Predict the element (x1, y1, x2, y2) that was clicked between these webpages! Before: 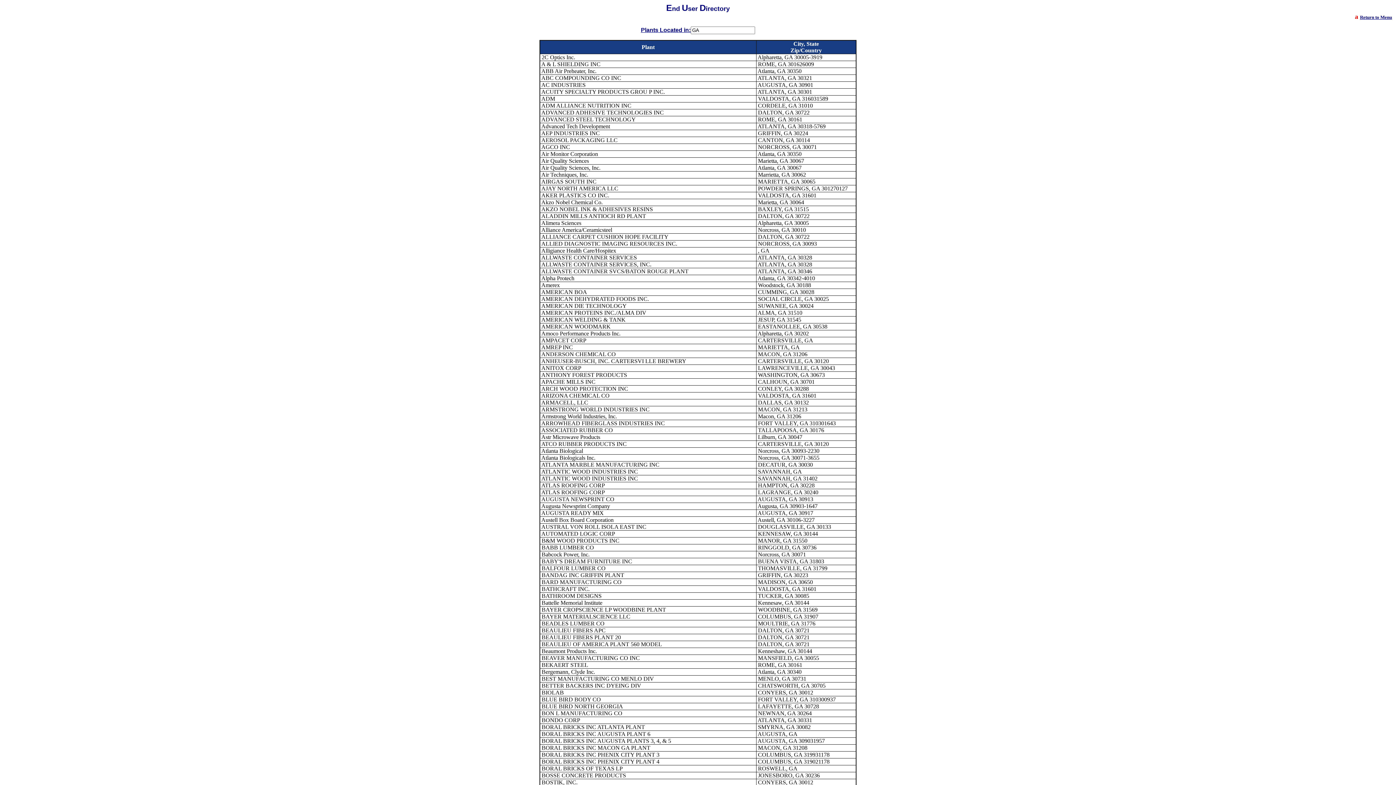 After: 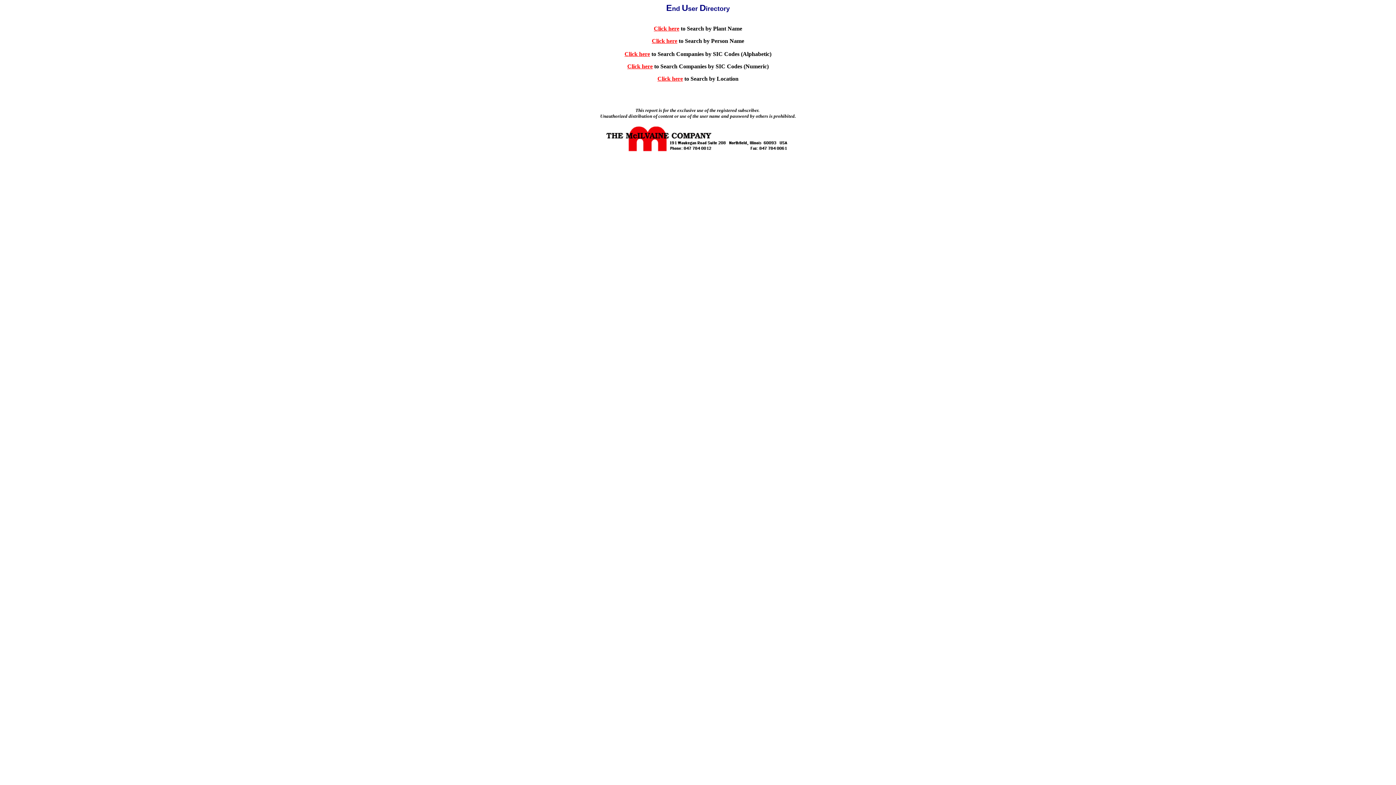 Action: label: Return to Menu bbox: (1360, 14, 1392, 20)